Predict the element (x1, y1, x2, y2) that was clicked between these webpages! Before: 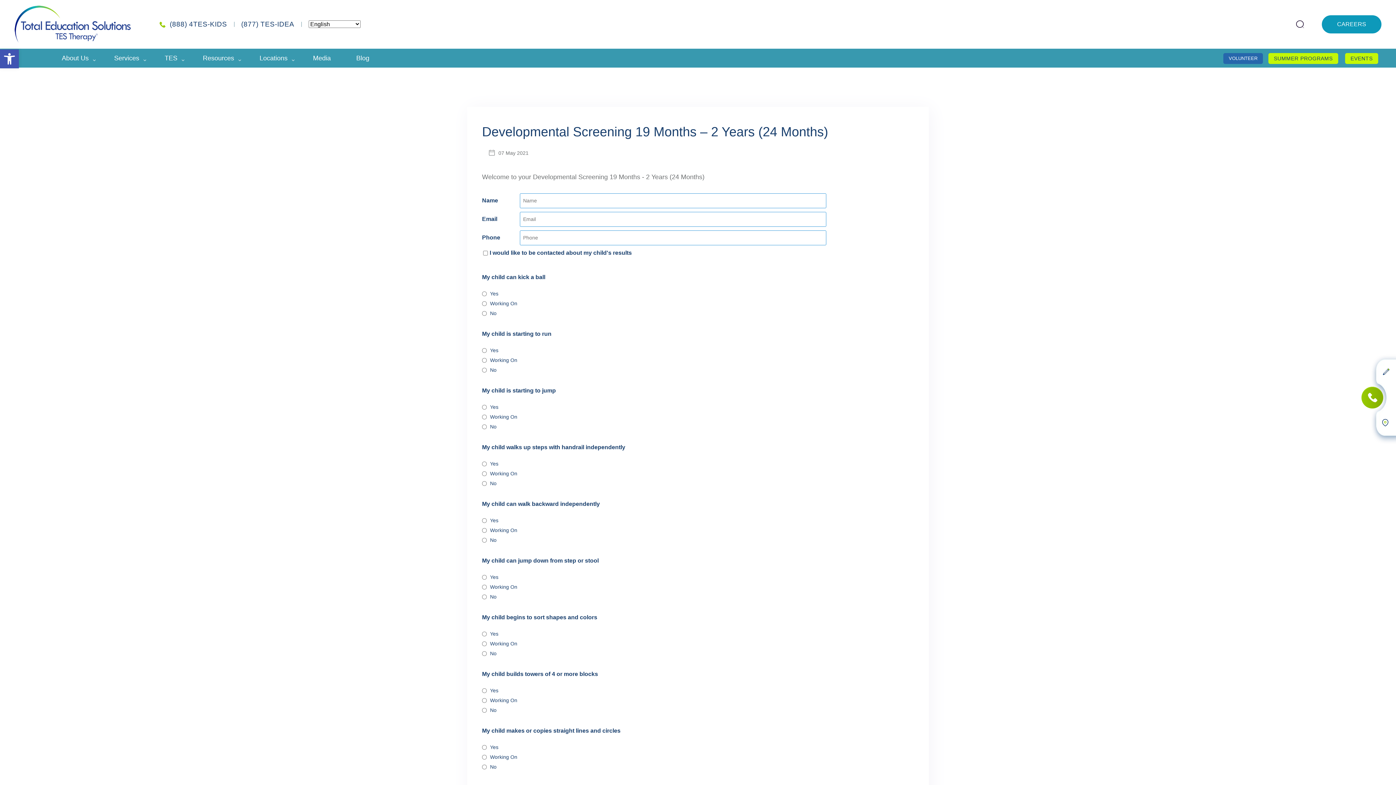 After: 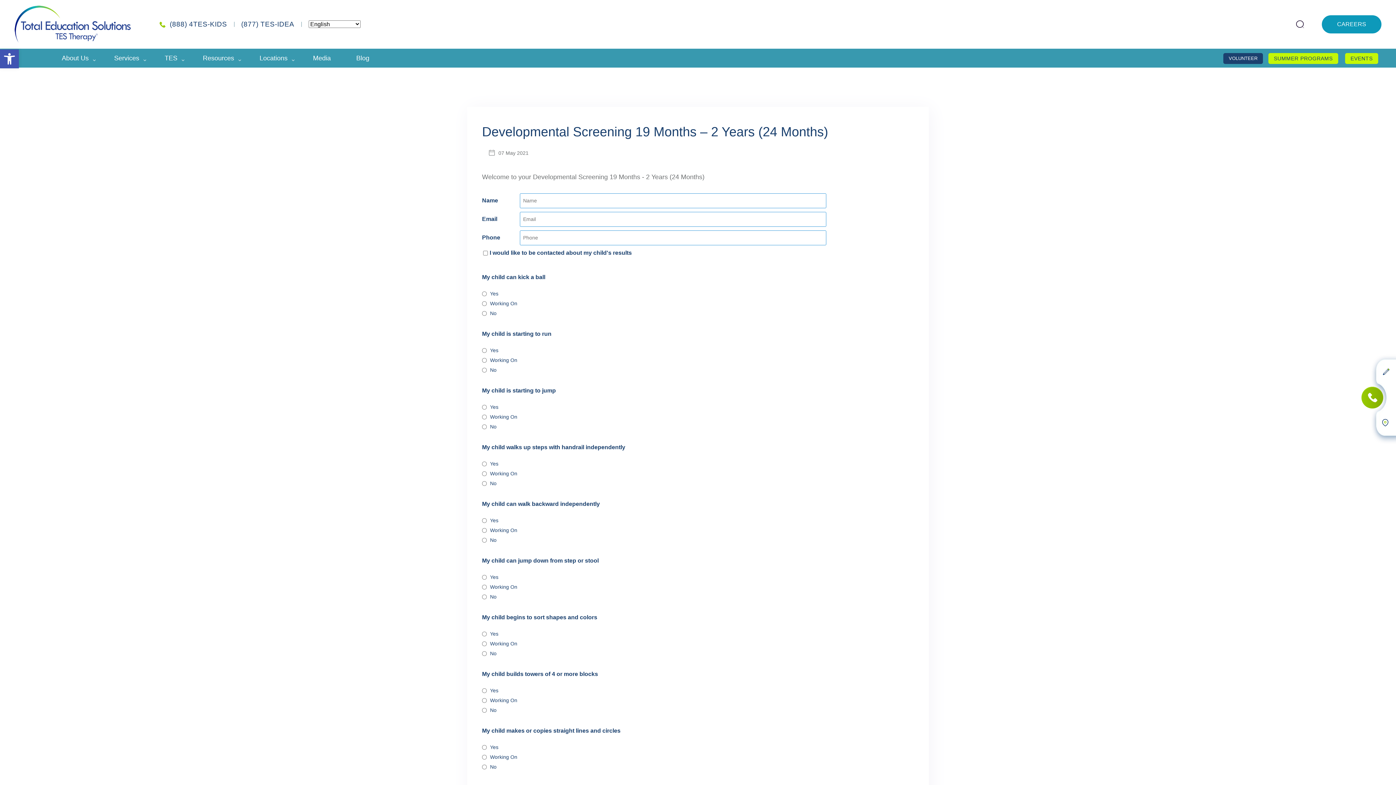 Action: bbox: (1223, 53, 1263, 64) label: VOLUNTEER